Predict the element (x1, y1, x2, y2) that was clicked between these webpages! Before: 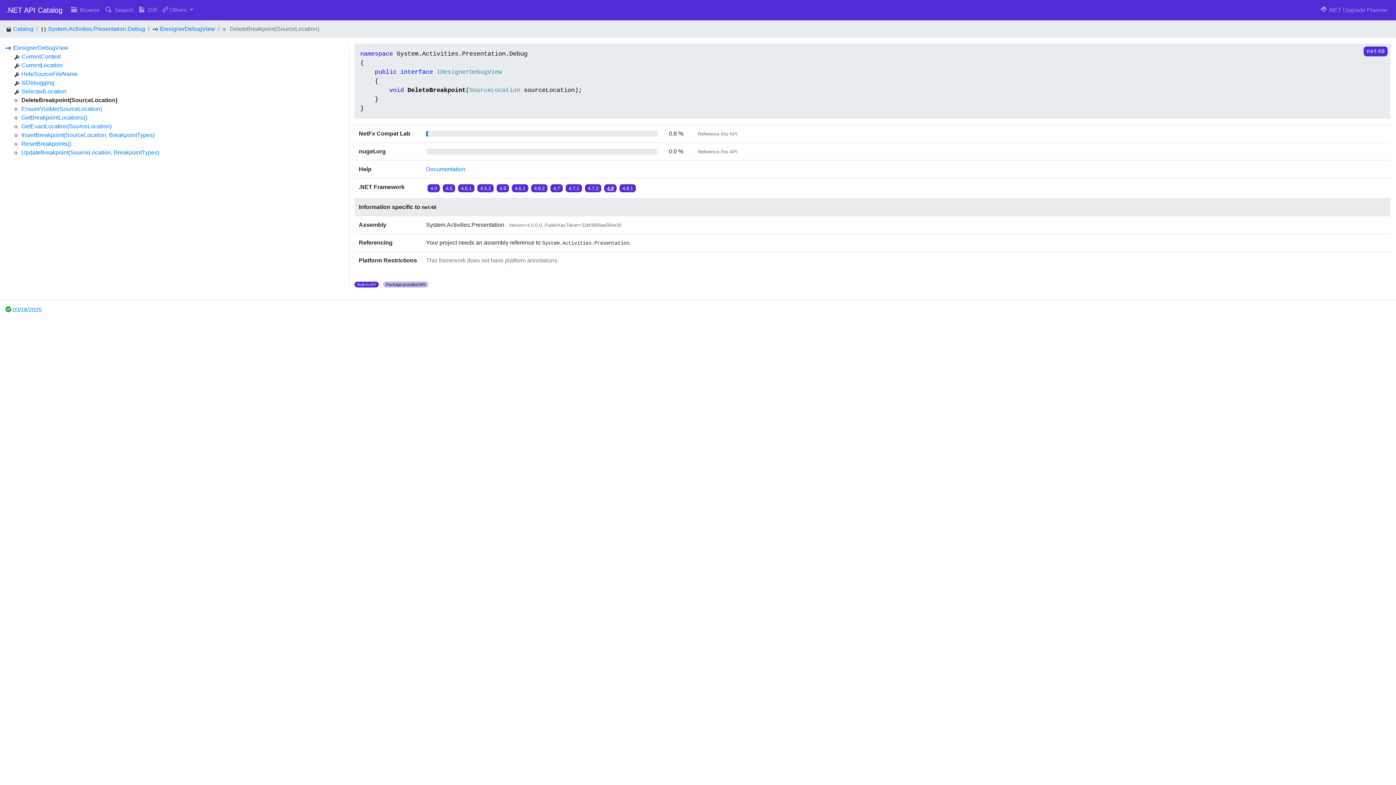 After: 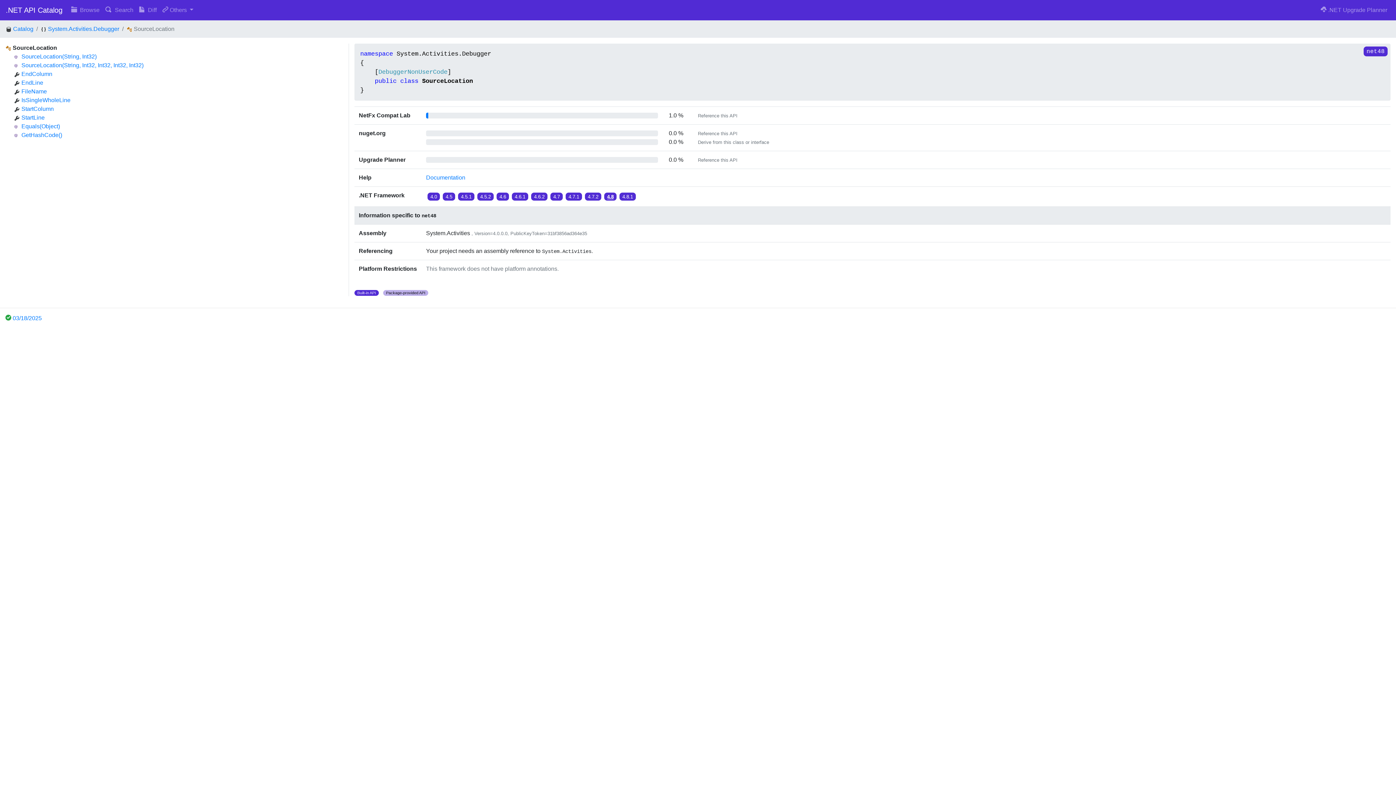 Action: label: SourceLocation bbox: (469, 86, 520, 93)